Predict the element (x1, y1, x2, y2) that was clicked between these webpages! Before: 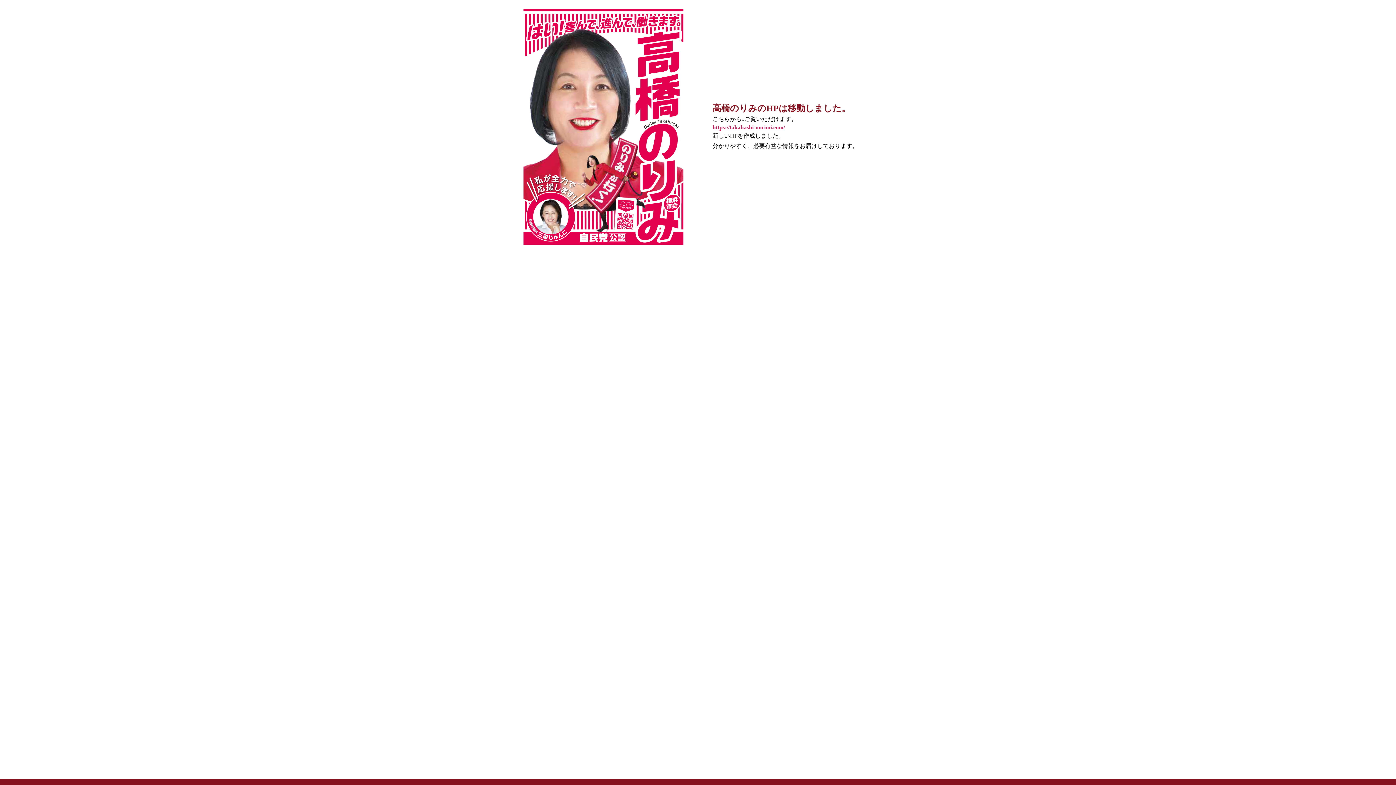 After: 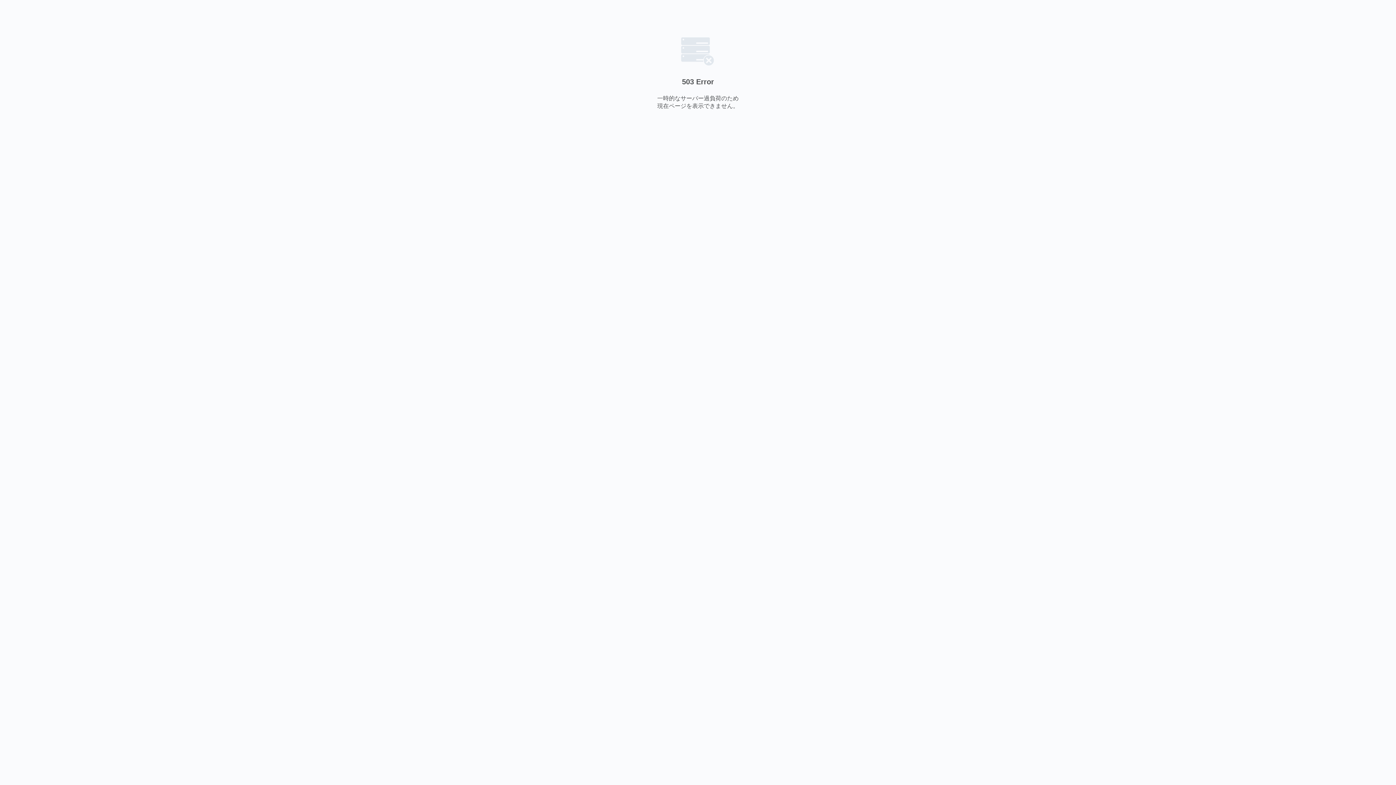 Action: label: https://takahashi-norimi.com/ bbox: (712, 124, 872, 131)